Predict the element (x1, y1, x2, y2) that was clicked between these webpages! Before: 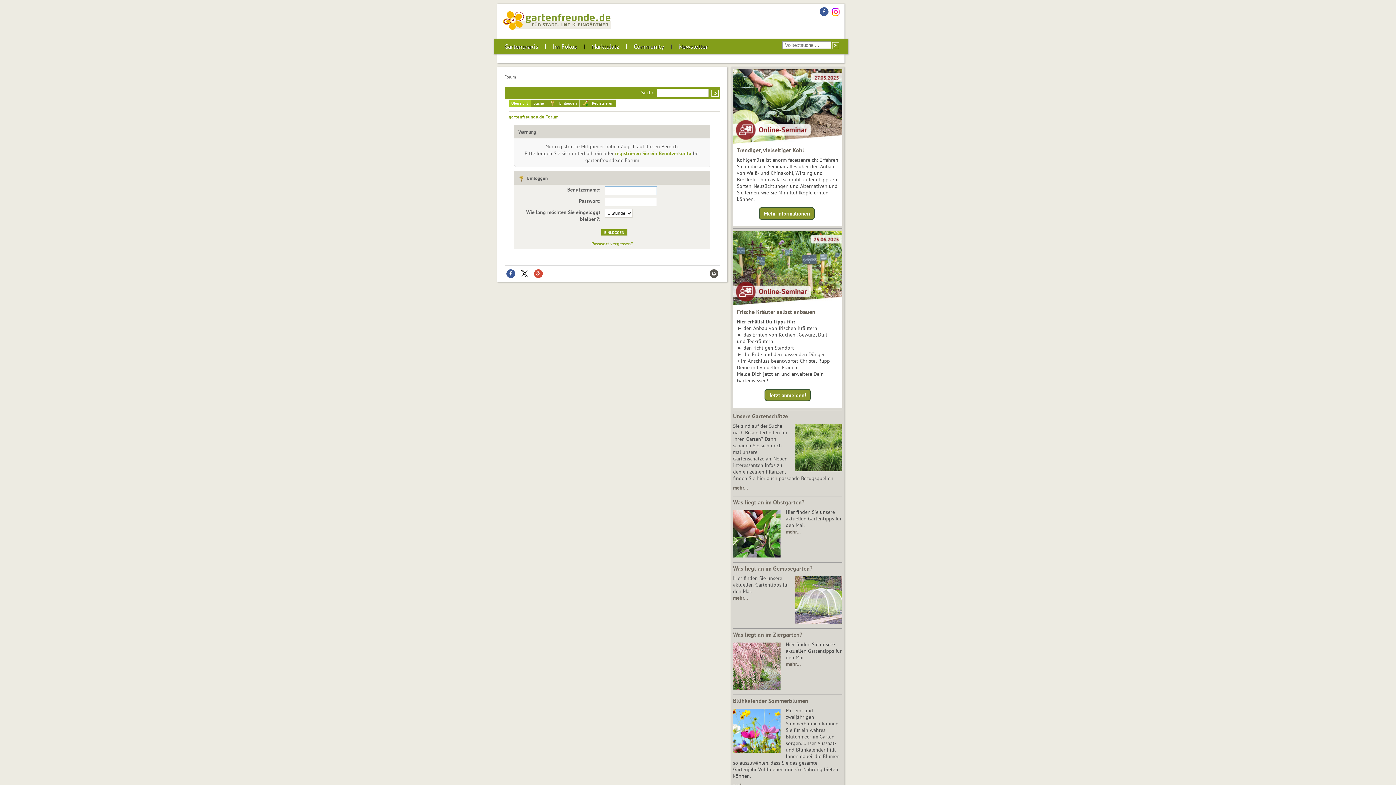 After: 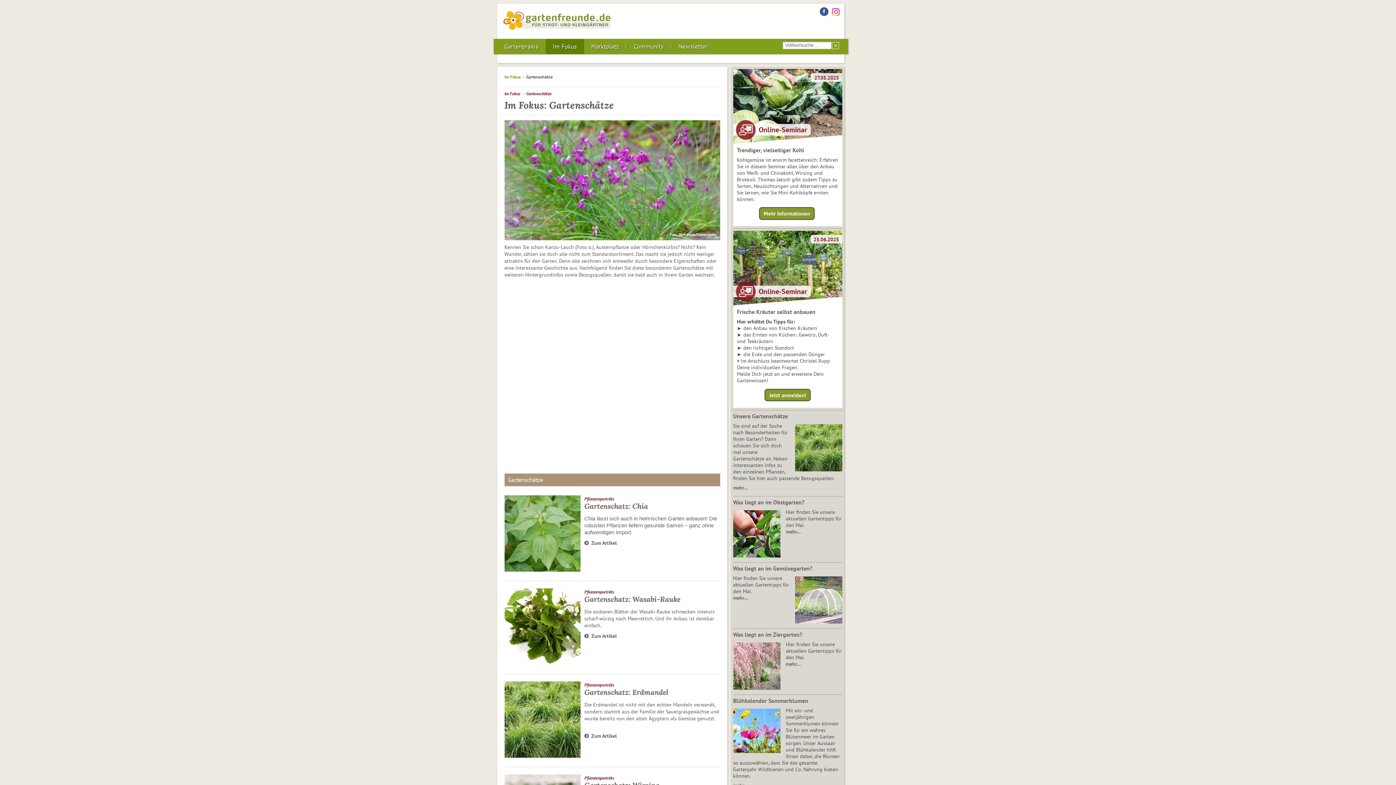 Action: label: mehr… bbox: (733, 484, 748, 491)